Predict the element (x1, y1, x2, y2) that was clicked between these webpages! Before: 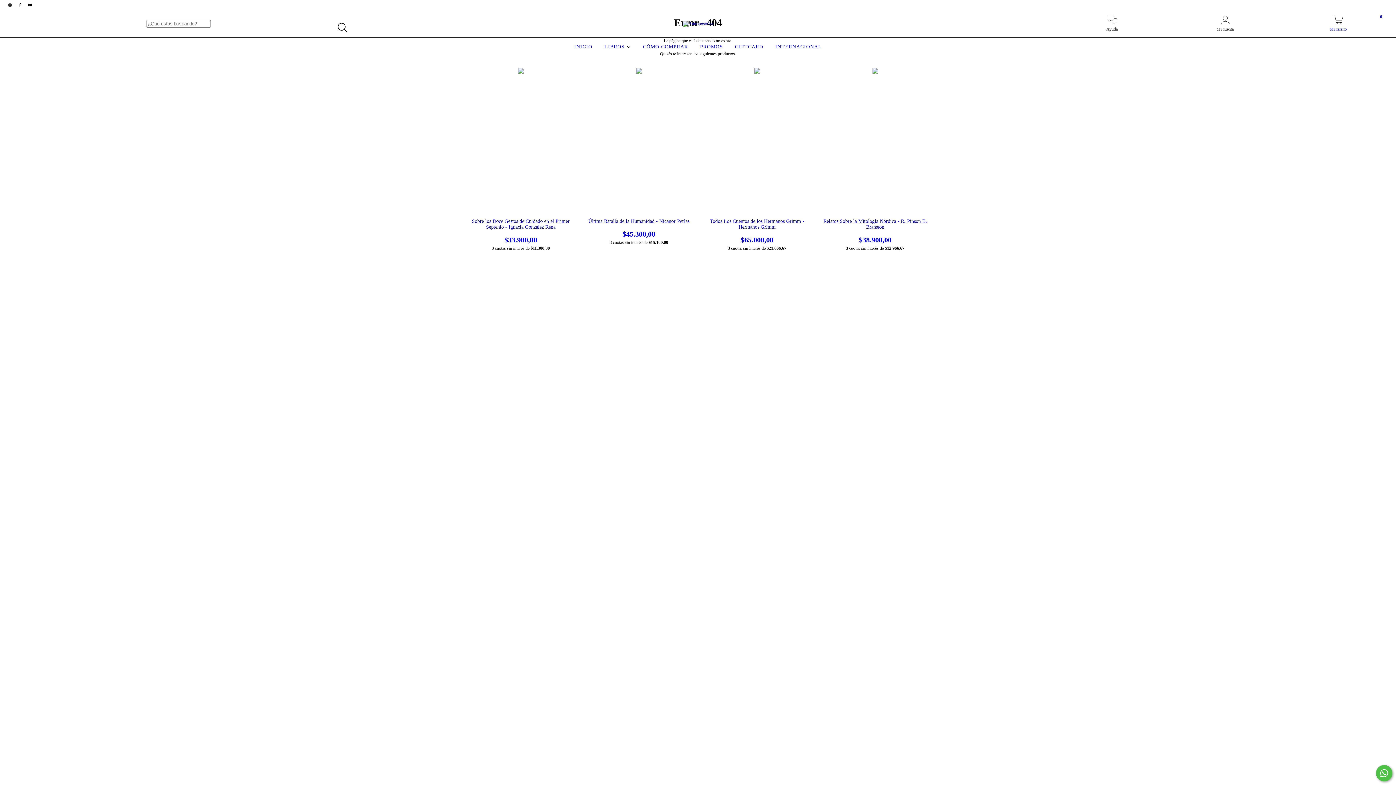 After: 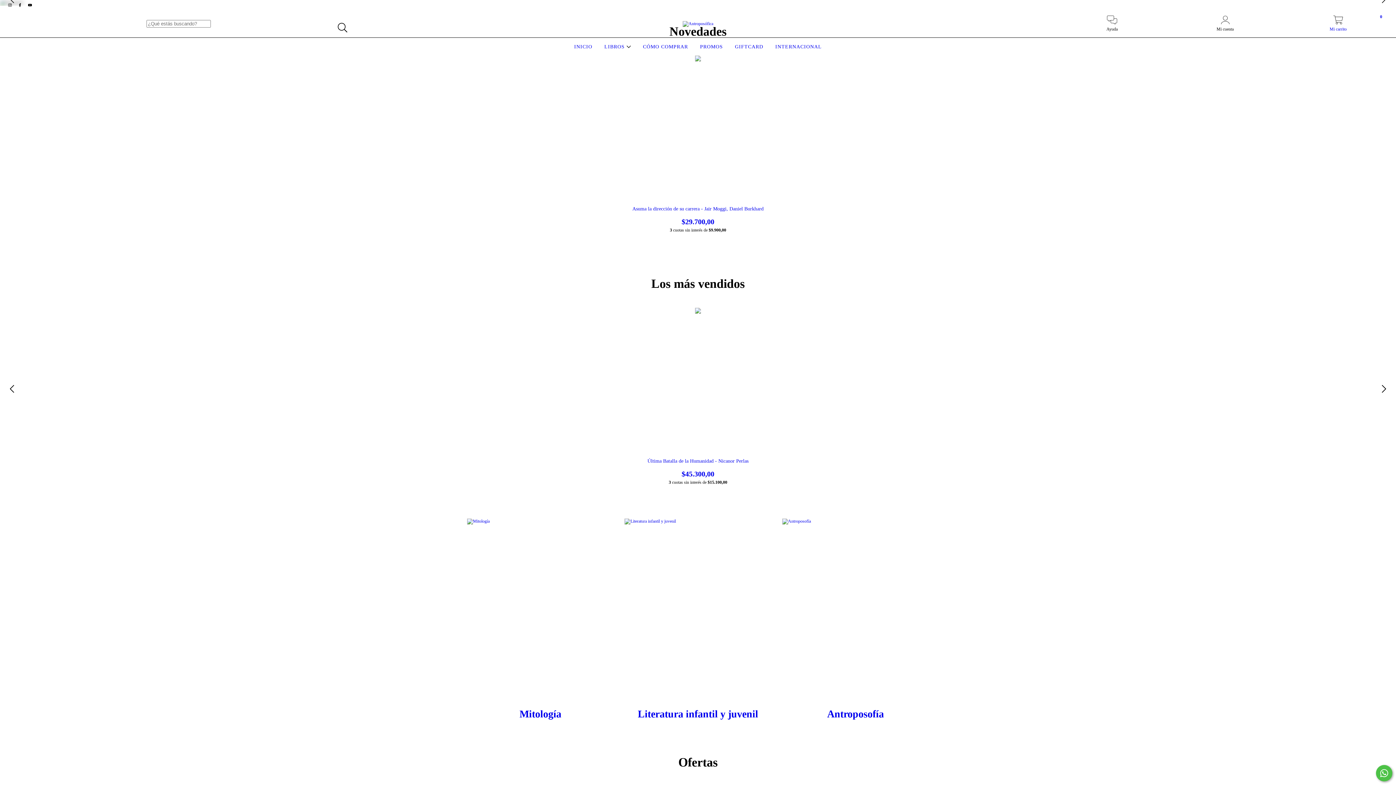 Action: bbox: (572, 44, 594, 49) label: INICIO